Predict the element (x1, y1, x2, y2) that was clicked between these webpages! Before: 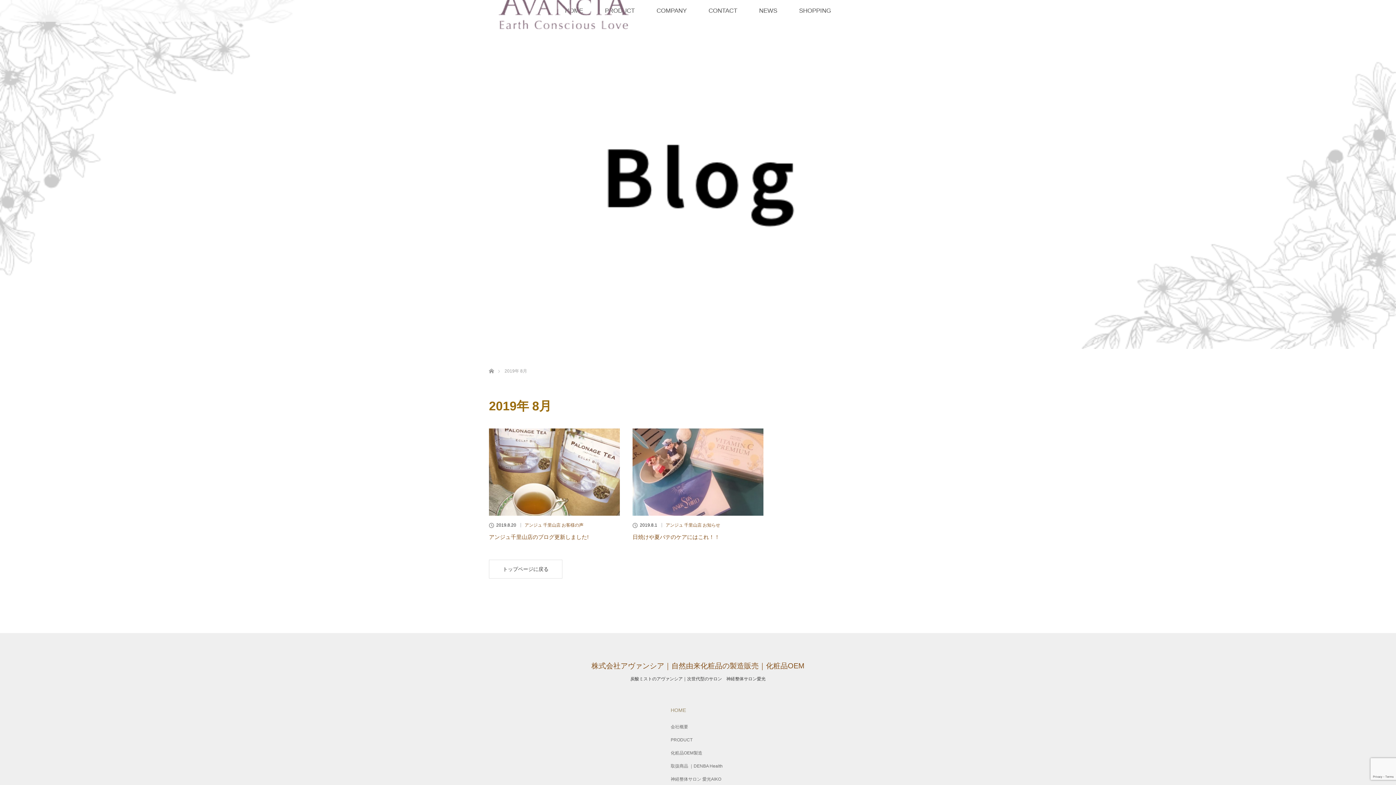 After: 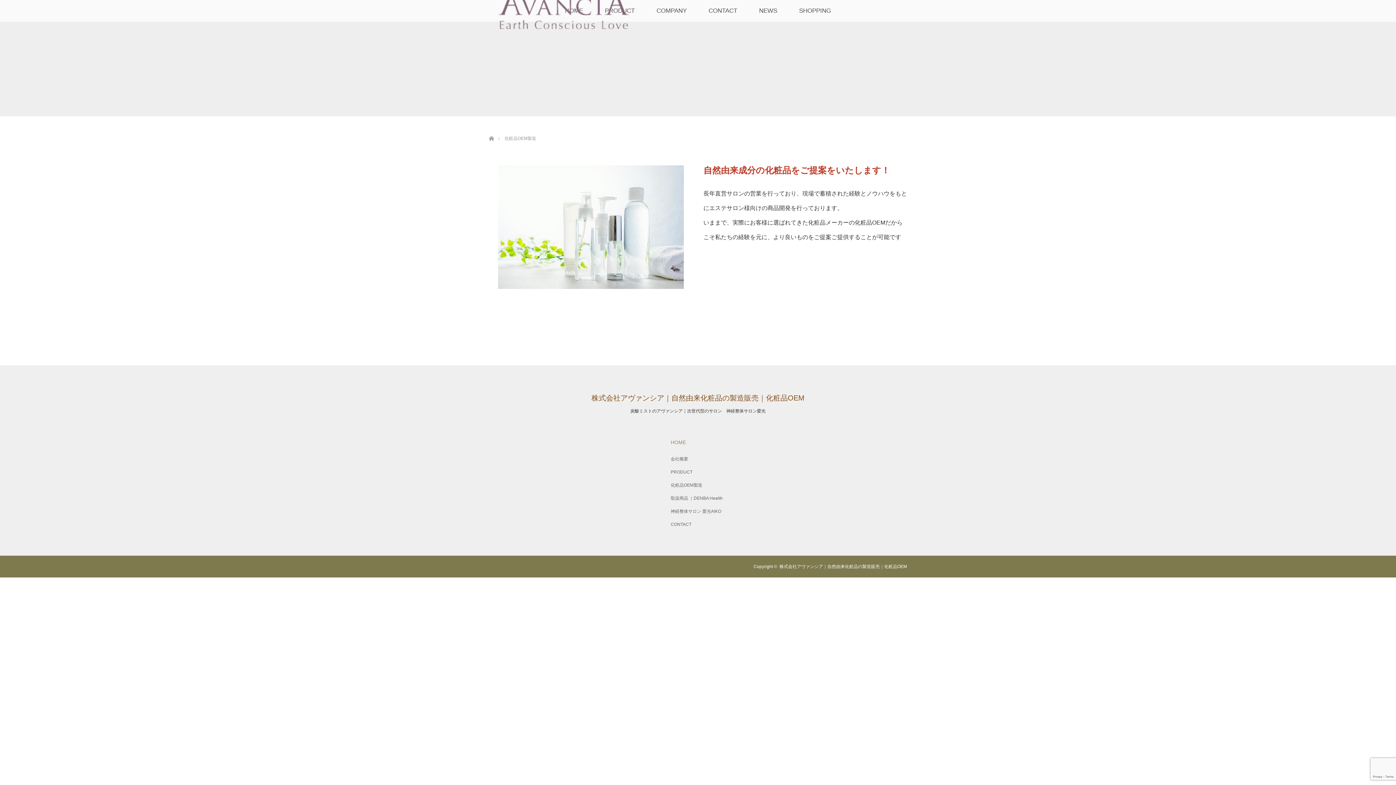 Action: label: 化粧品OEM製造 bbox: (670, 749, 725, 757)